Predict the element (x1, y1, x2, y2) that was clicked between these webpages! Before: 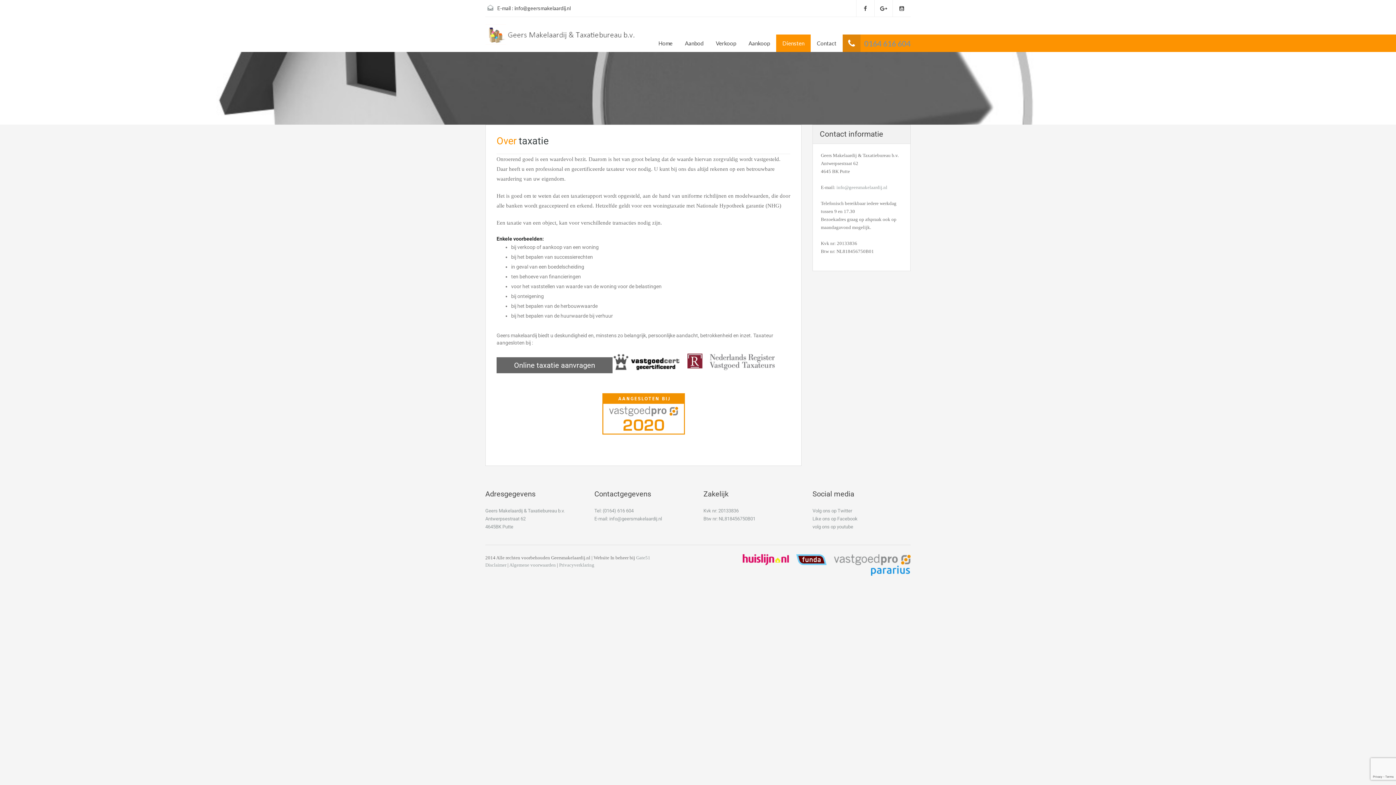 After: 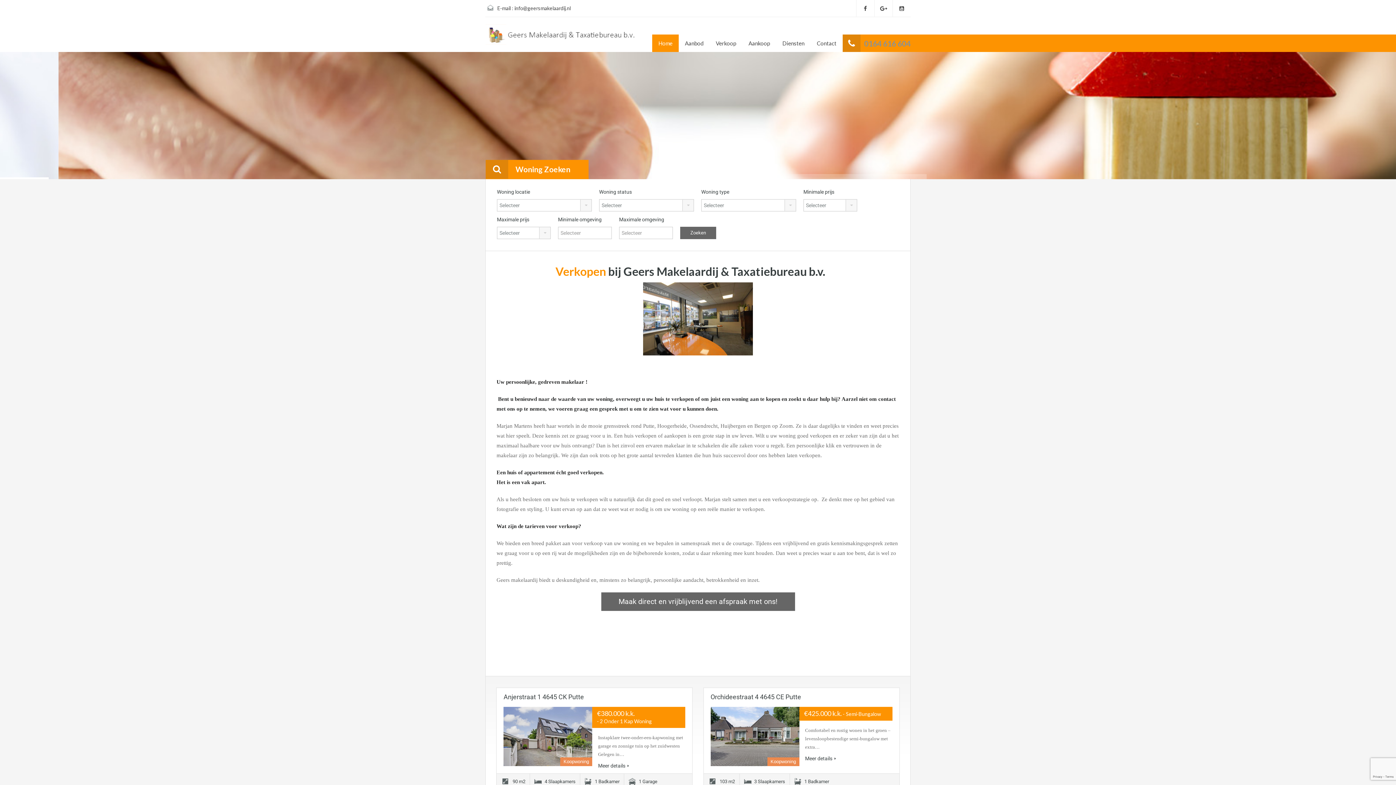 Action: bbox: (652, 34, 678, 52) label: Home